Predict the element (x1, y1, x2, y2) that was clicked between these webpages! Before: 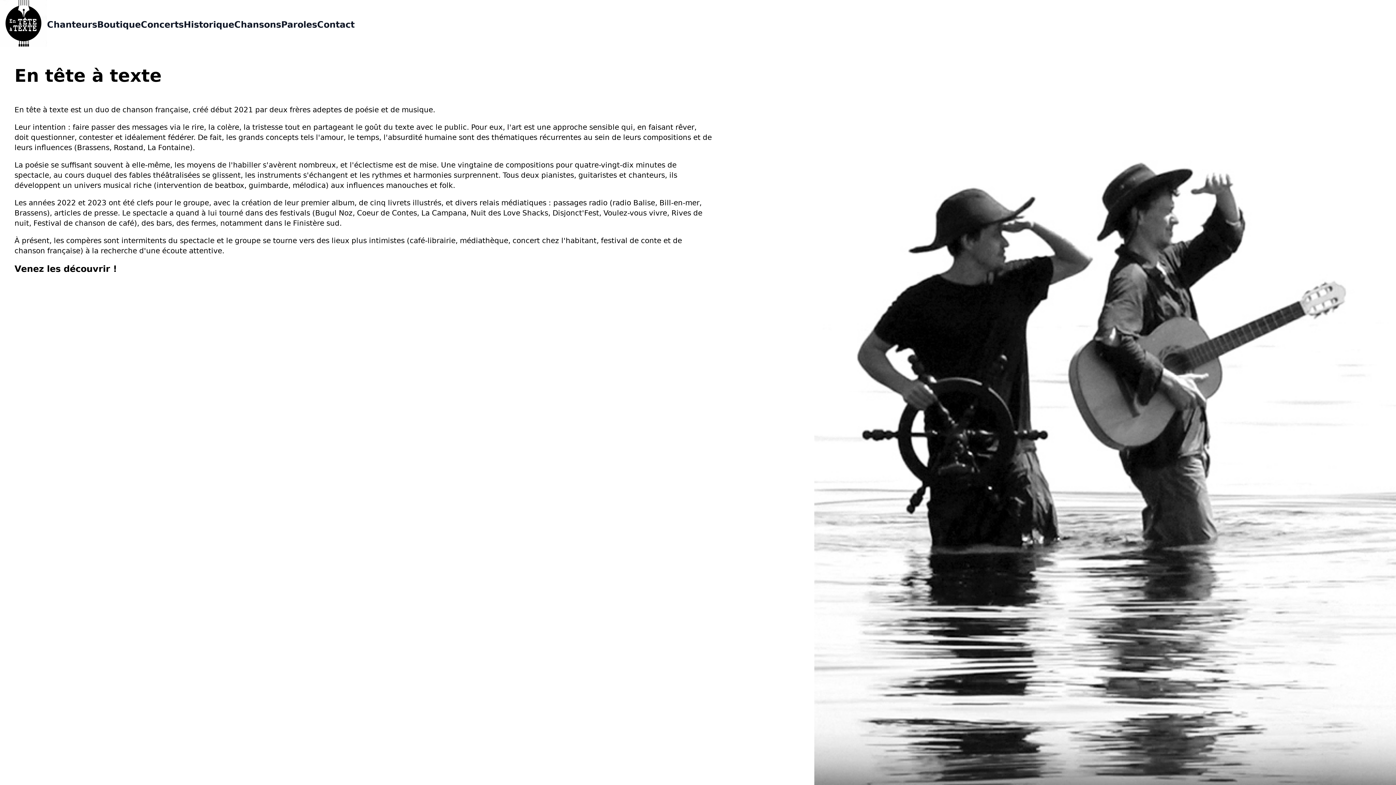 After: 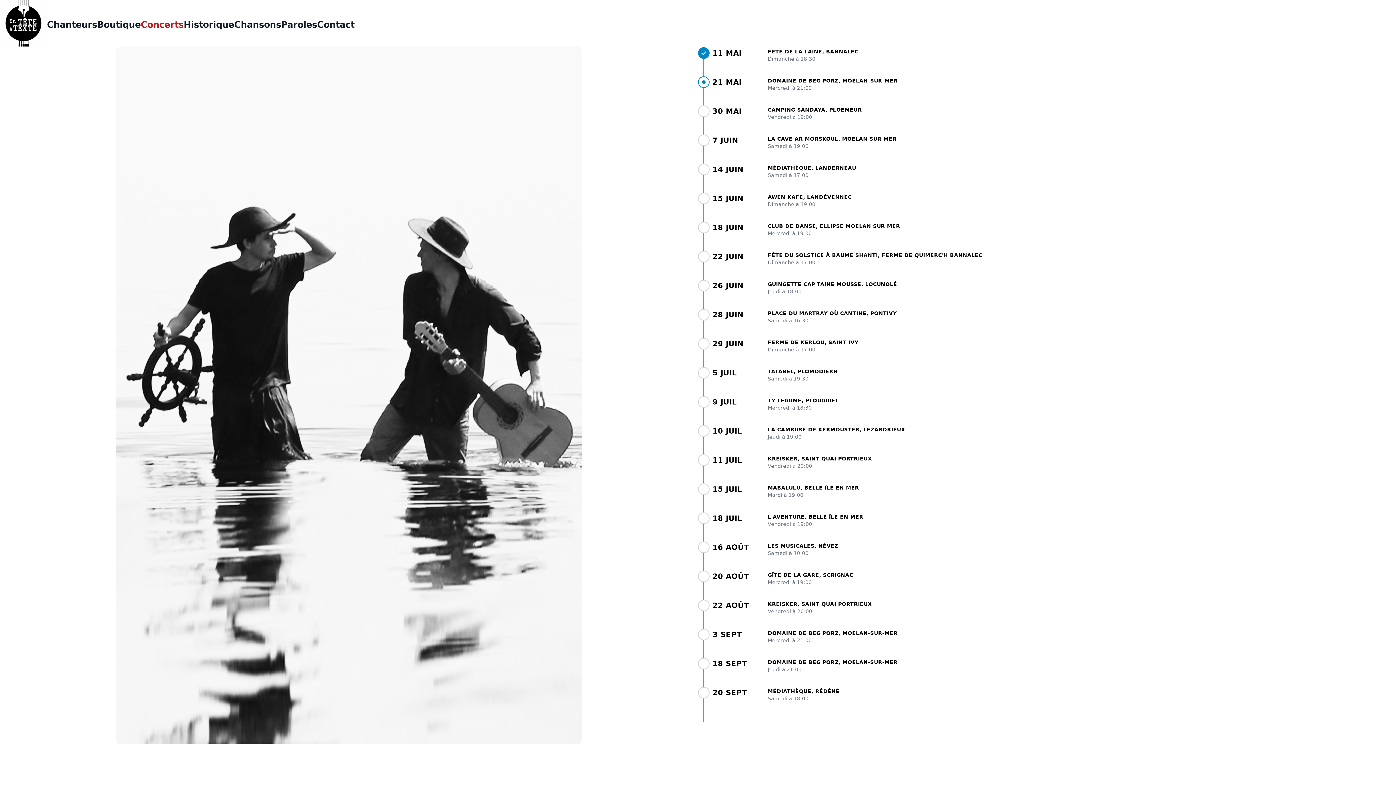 Action: bbox: (140, 16, 183, 30) label: Concerts